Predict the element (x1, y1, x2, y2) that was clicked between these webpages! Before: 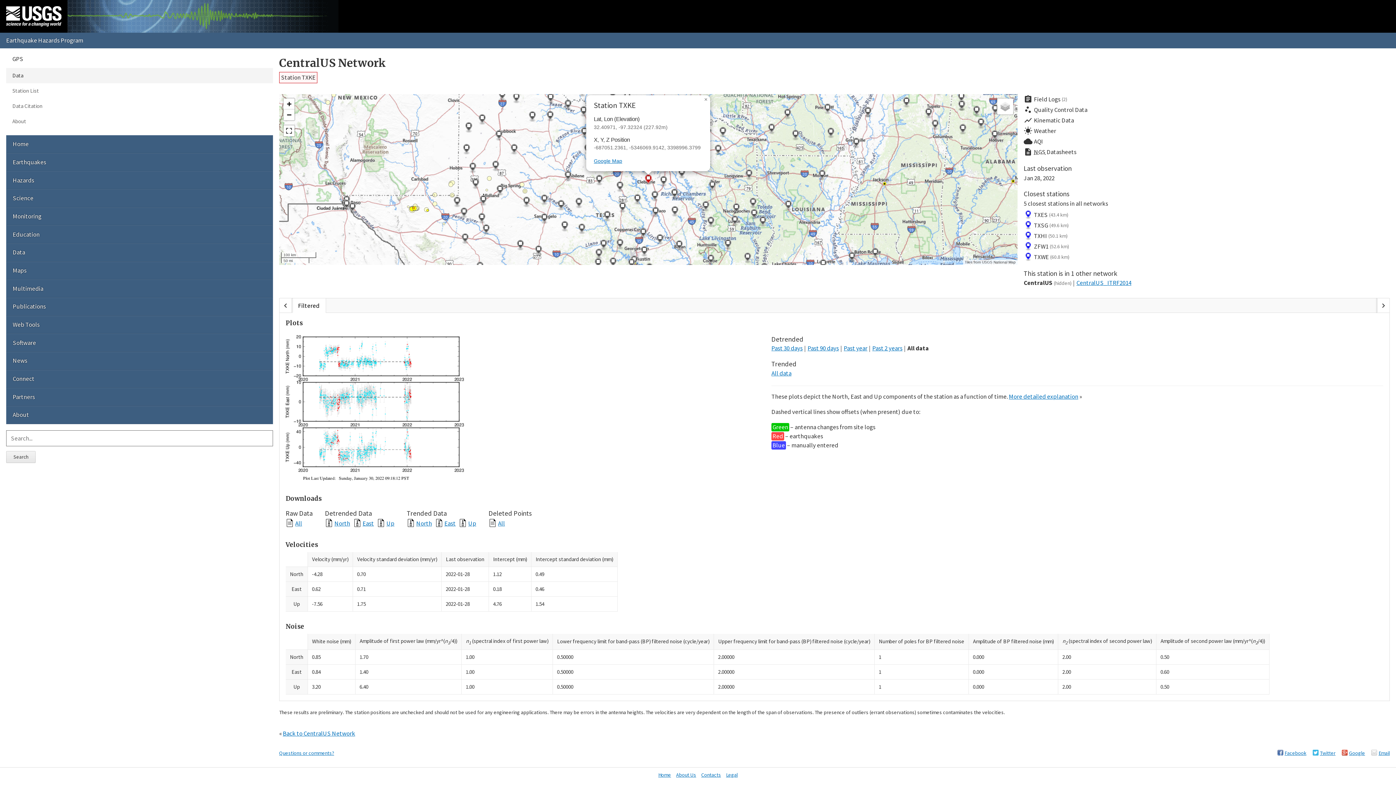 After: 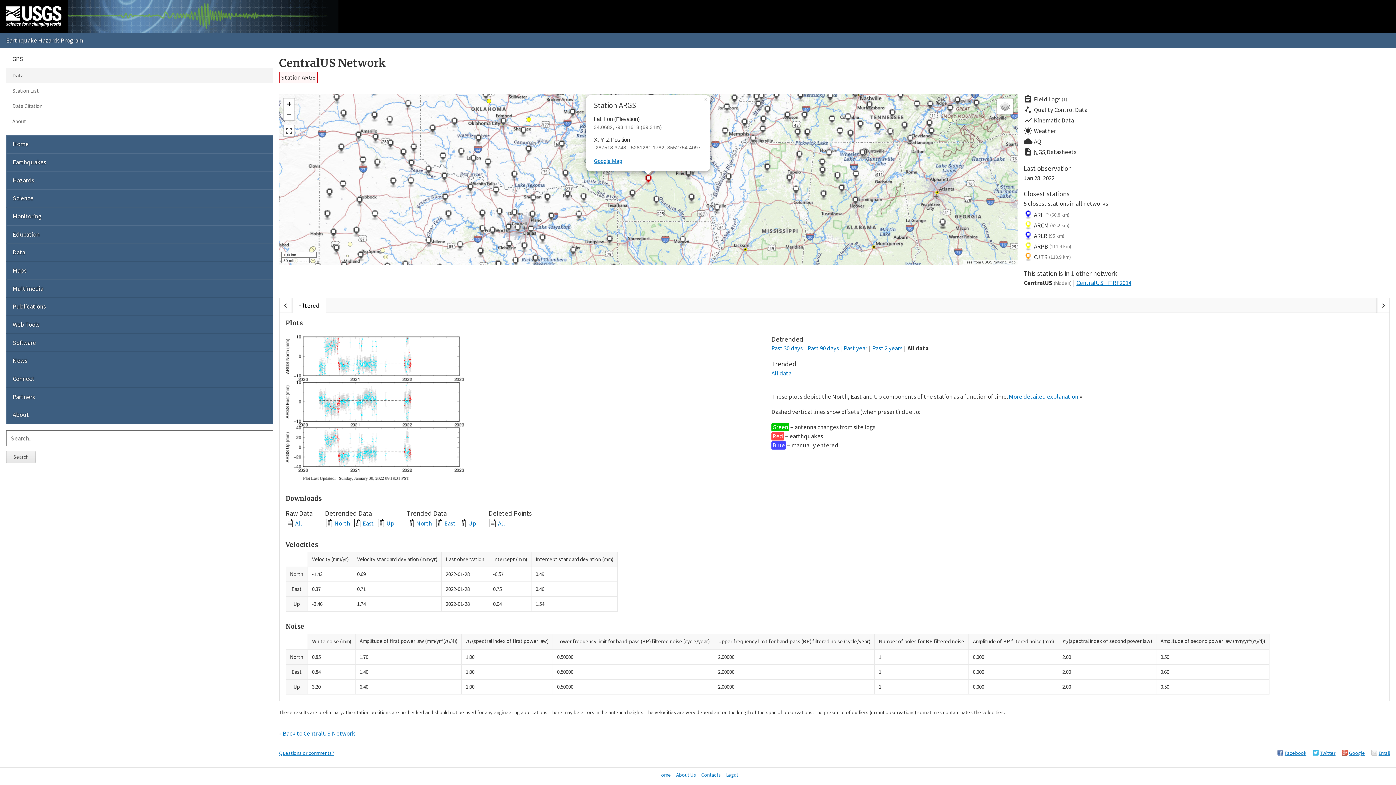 Action: bbox: (784, 108, 791, 119)